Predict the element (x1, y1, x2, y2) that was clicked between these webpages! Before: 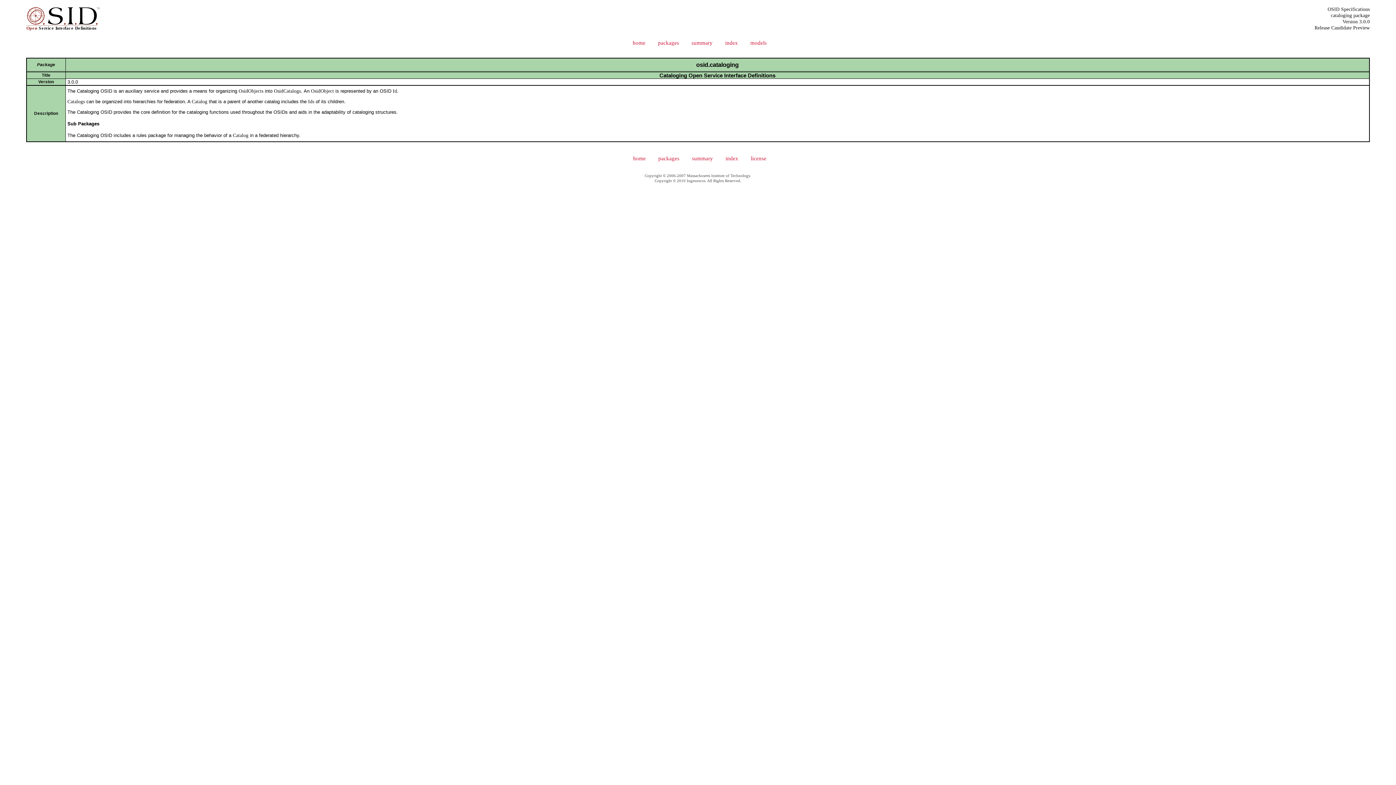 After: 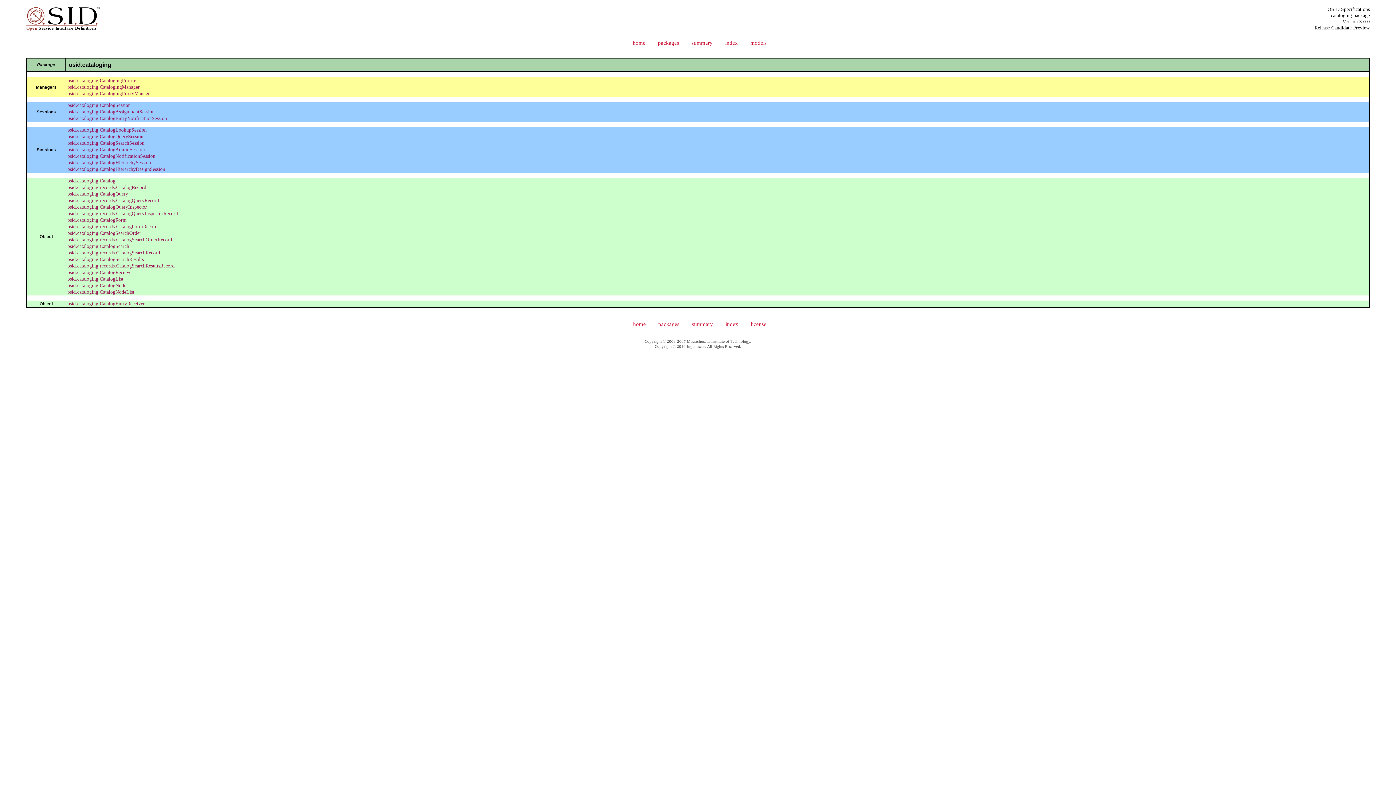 Action: bbox: (725, 155, 738, 161) label: index